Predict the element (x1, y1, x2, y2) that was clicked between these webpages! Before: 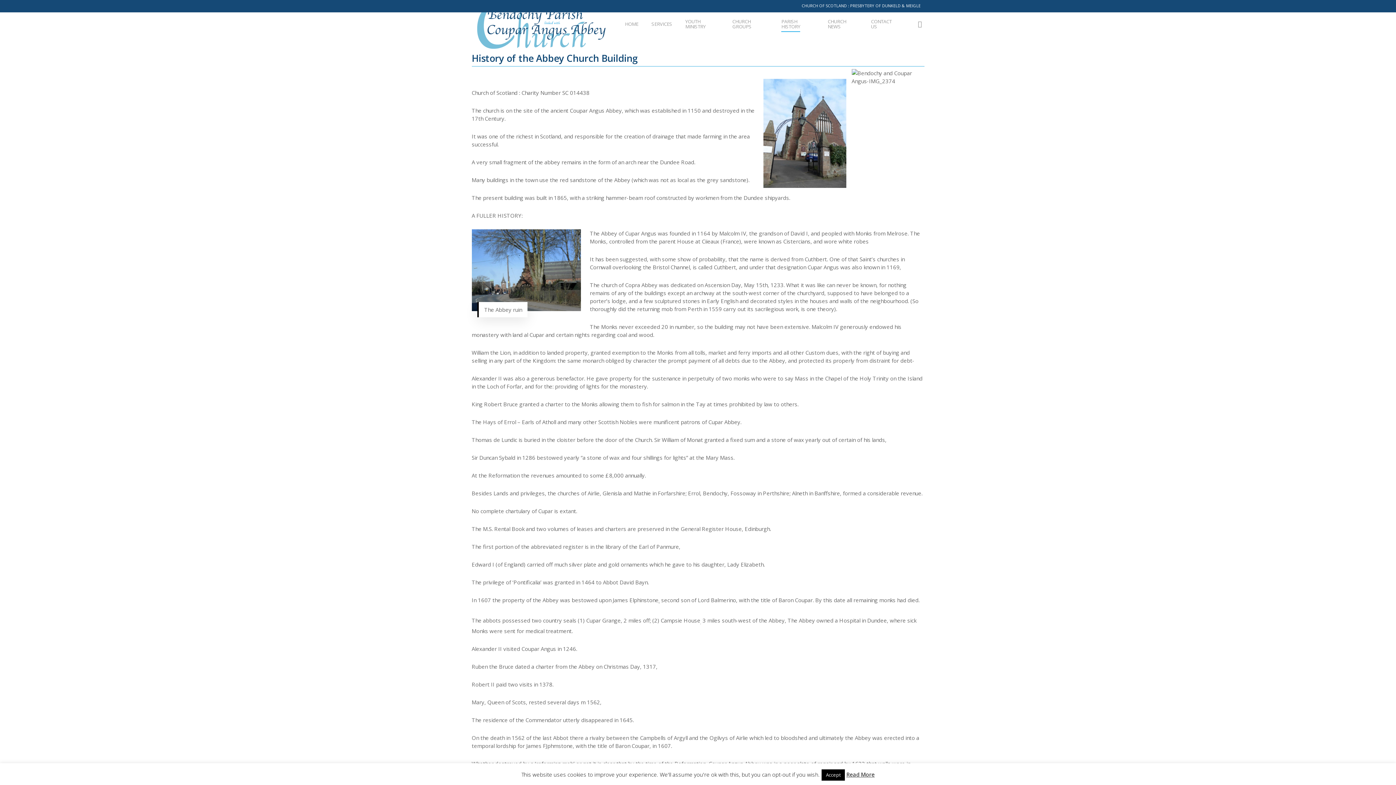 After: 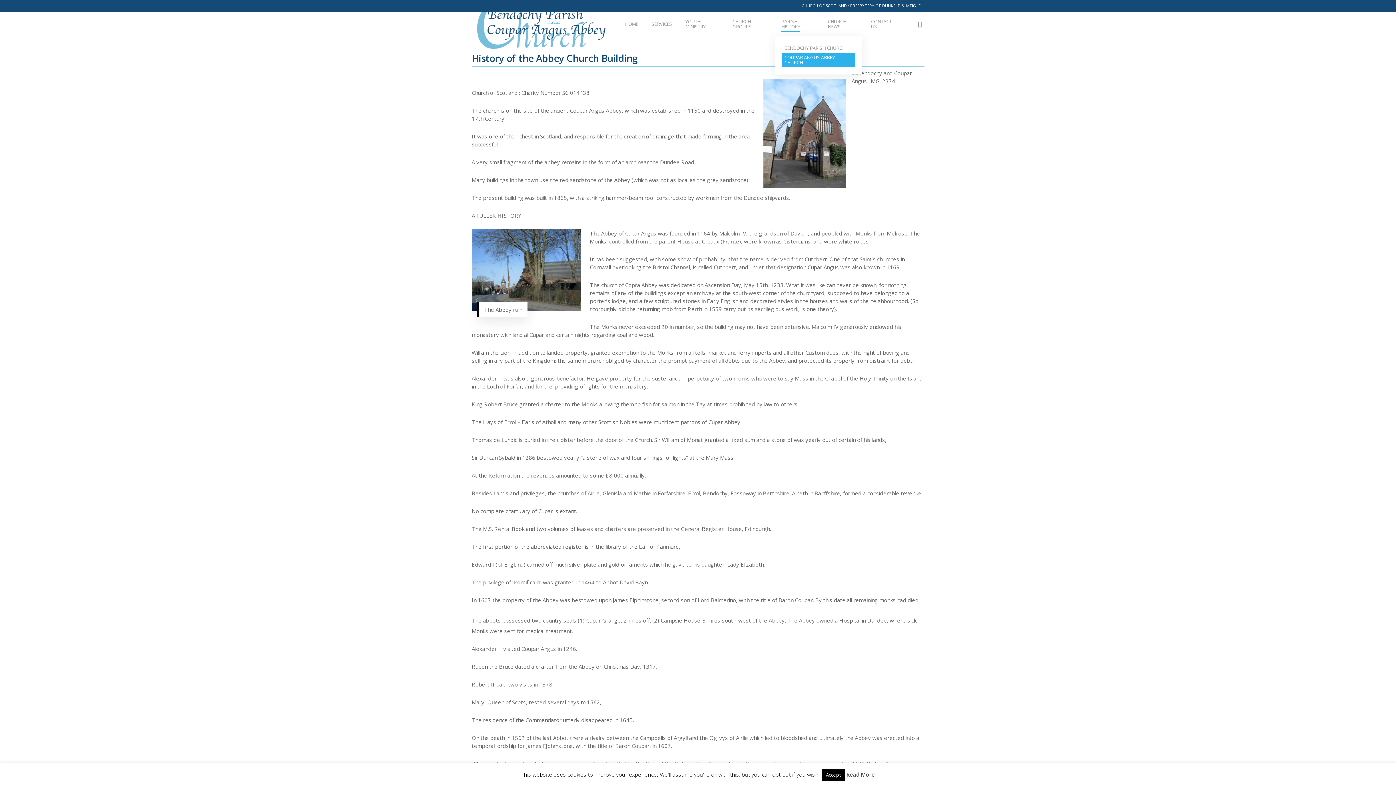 Action: label: PARISH HISTORY bbox: (781, 18, 814, 29)